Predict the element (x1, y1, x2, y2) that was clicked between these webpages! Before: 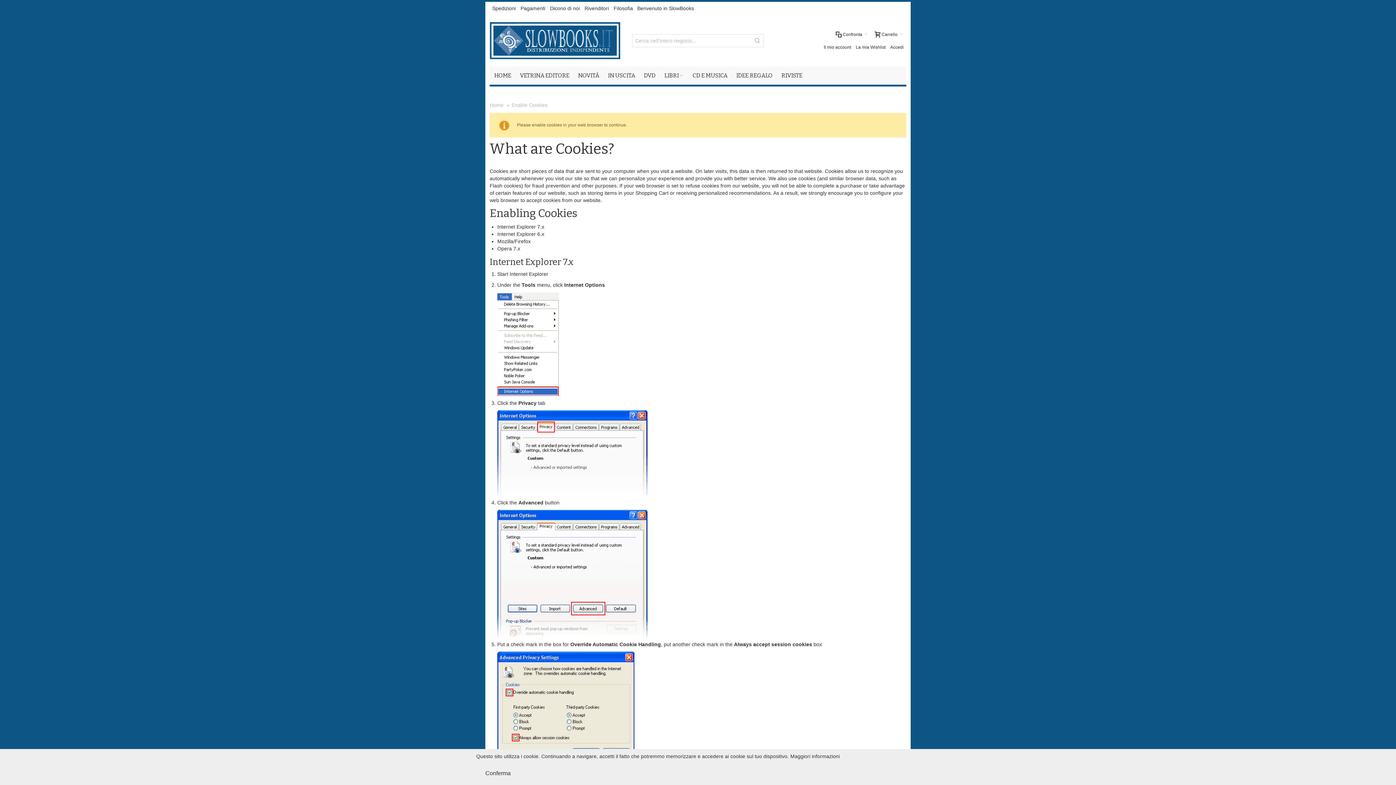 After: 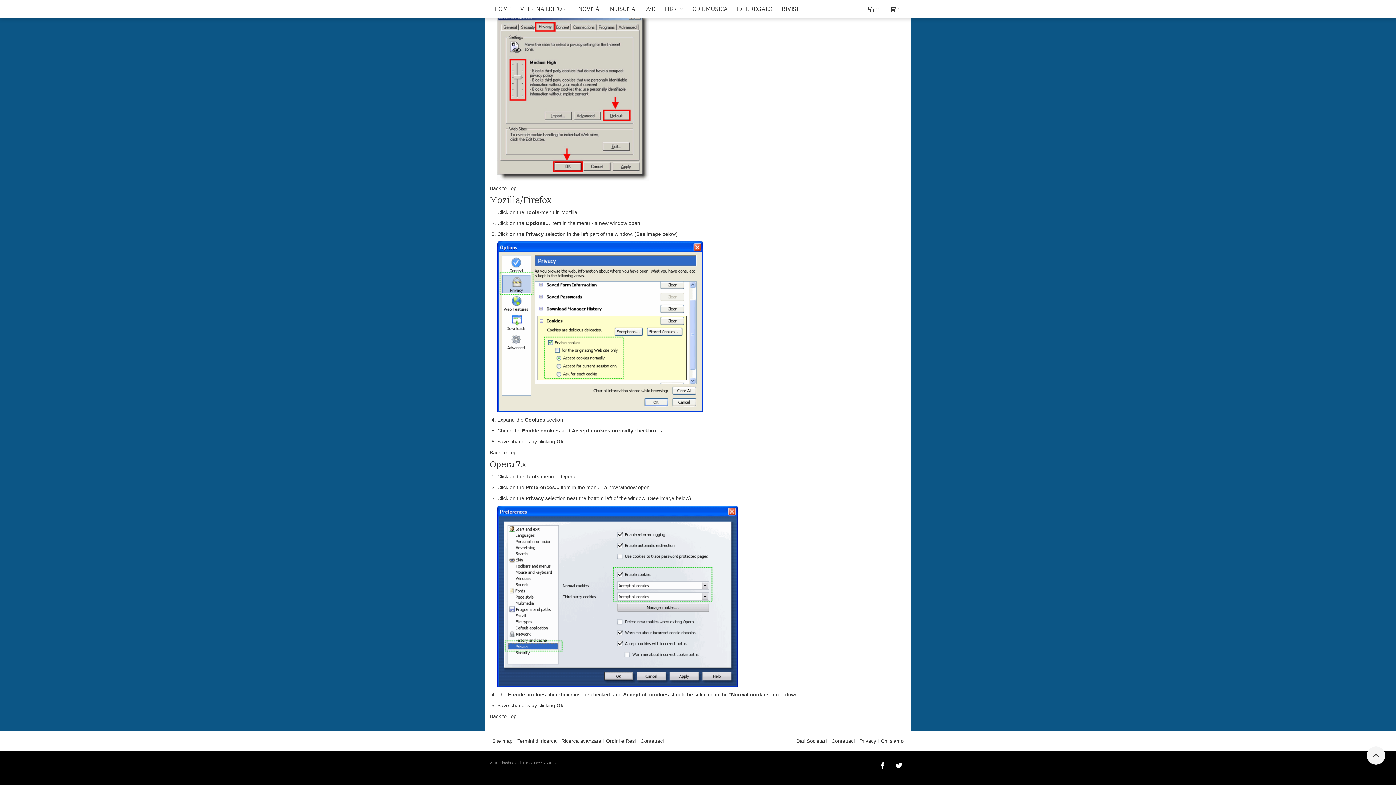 Action: bbox: (497, 238, 530, 244) label: Mozilla/Firefox